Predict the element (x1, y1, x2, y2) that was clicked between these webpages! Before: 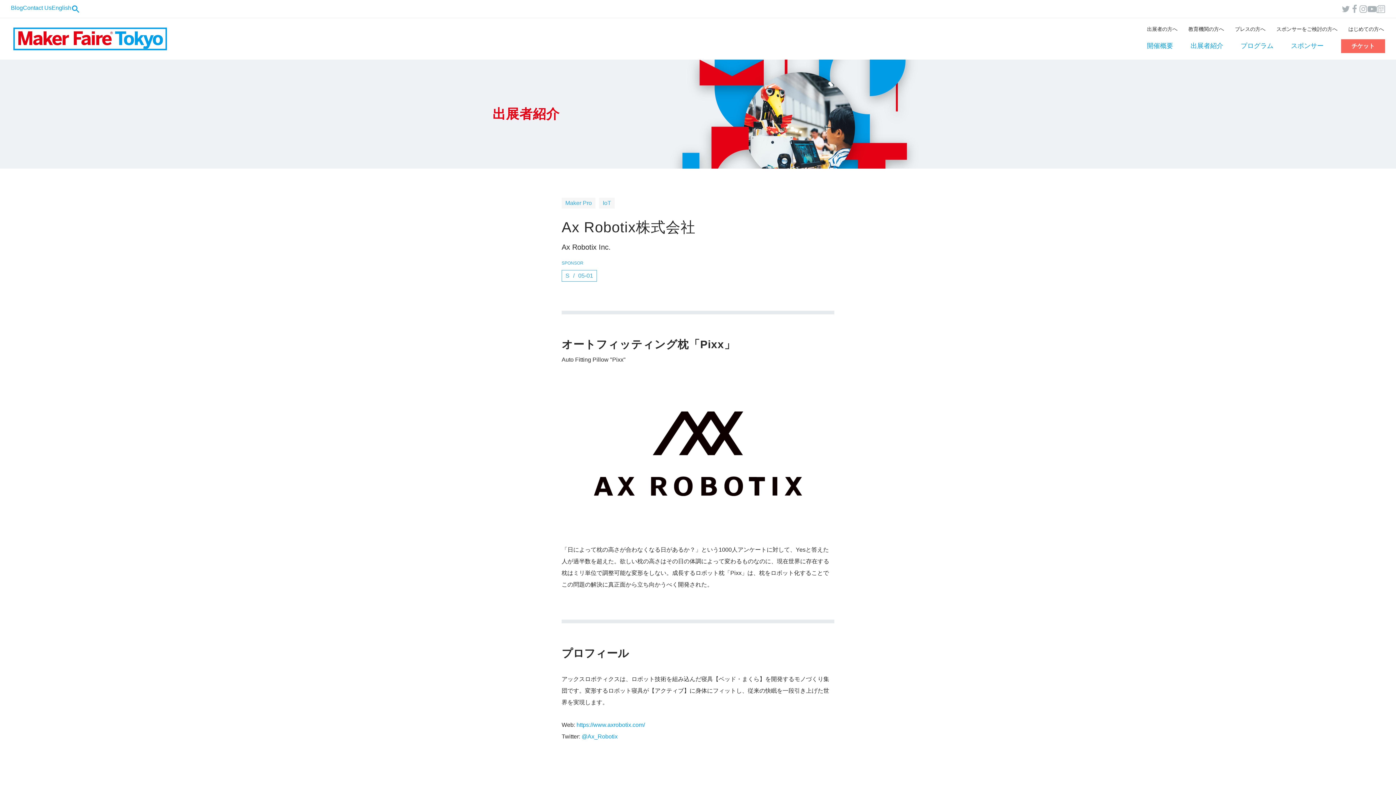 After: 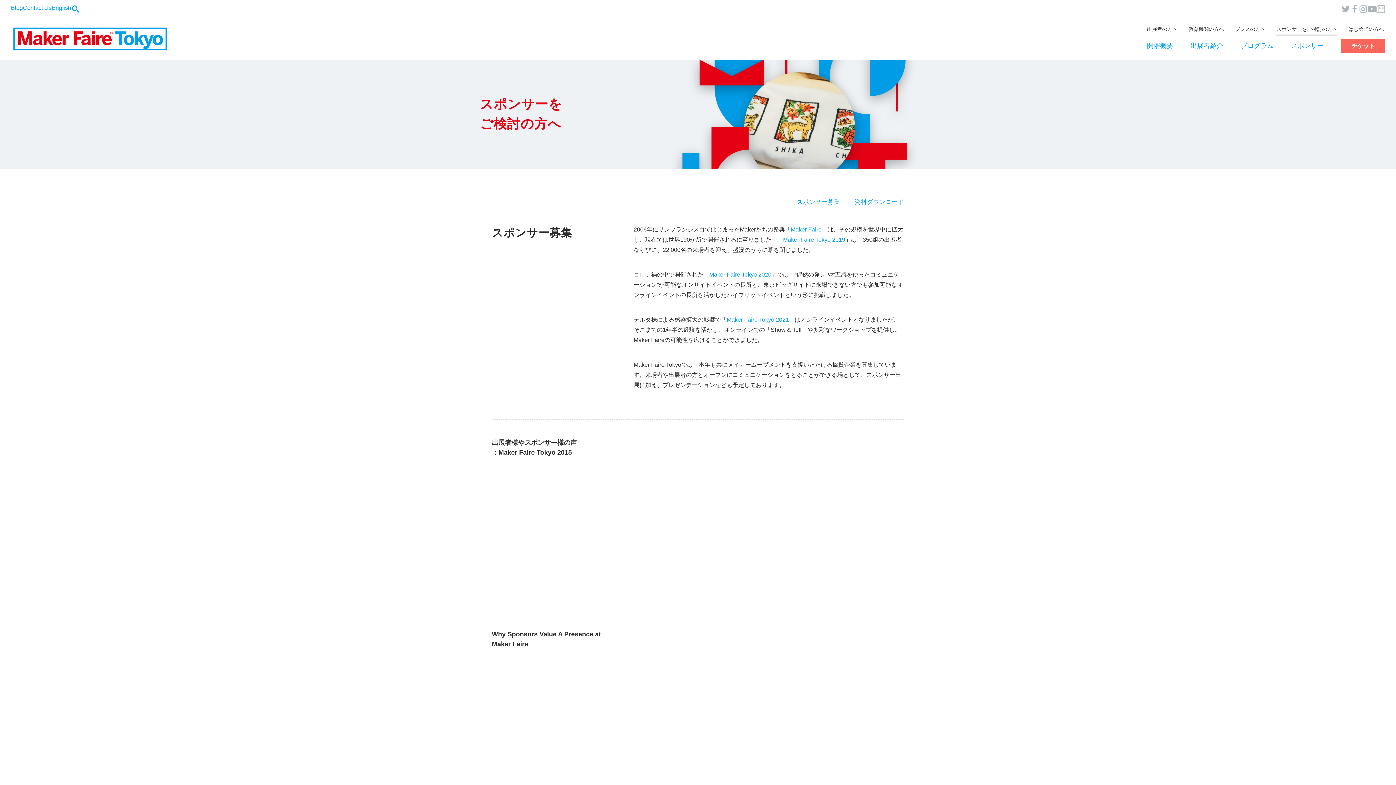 Action: label: スポンサーをご検討の方へ bbox: (1276, 25, 1337, 32)